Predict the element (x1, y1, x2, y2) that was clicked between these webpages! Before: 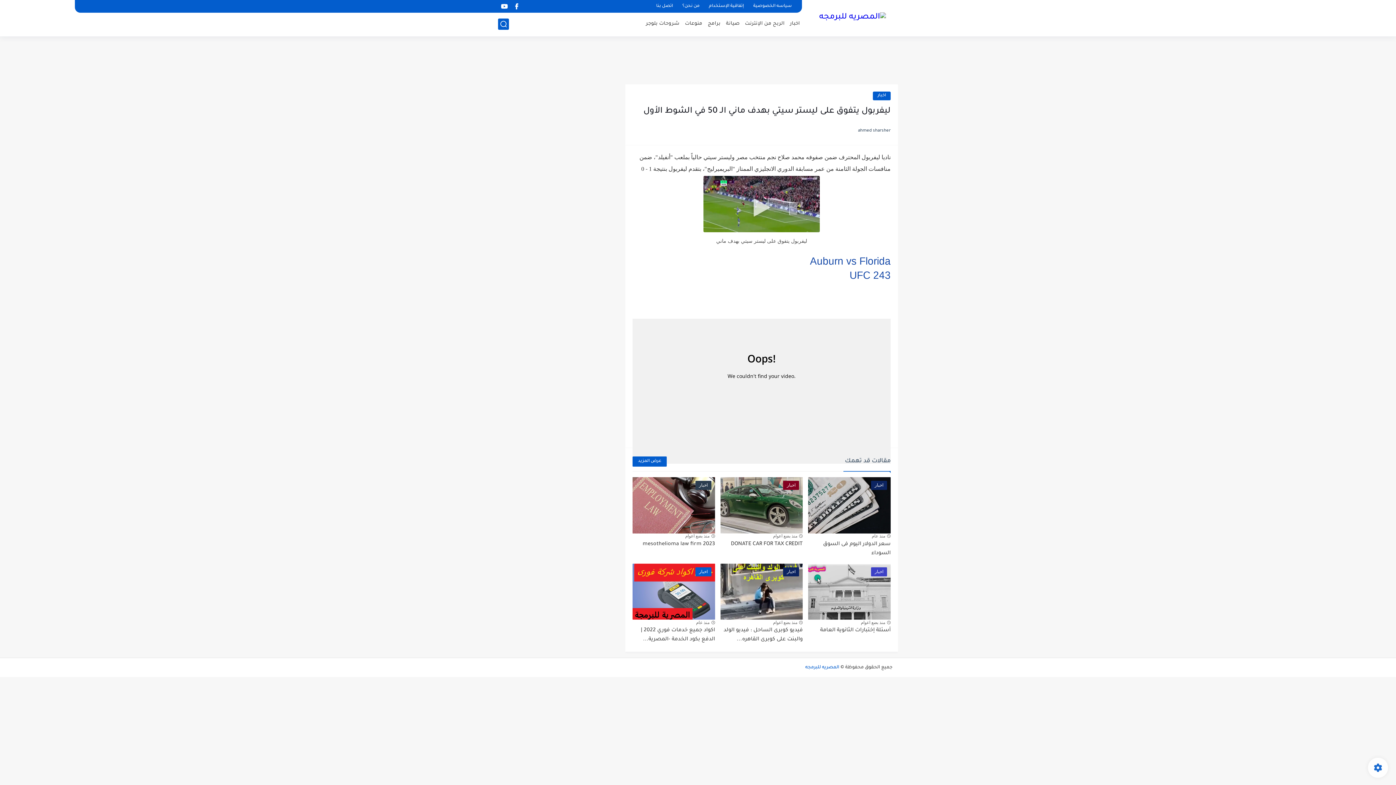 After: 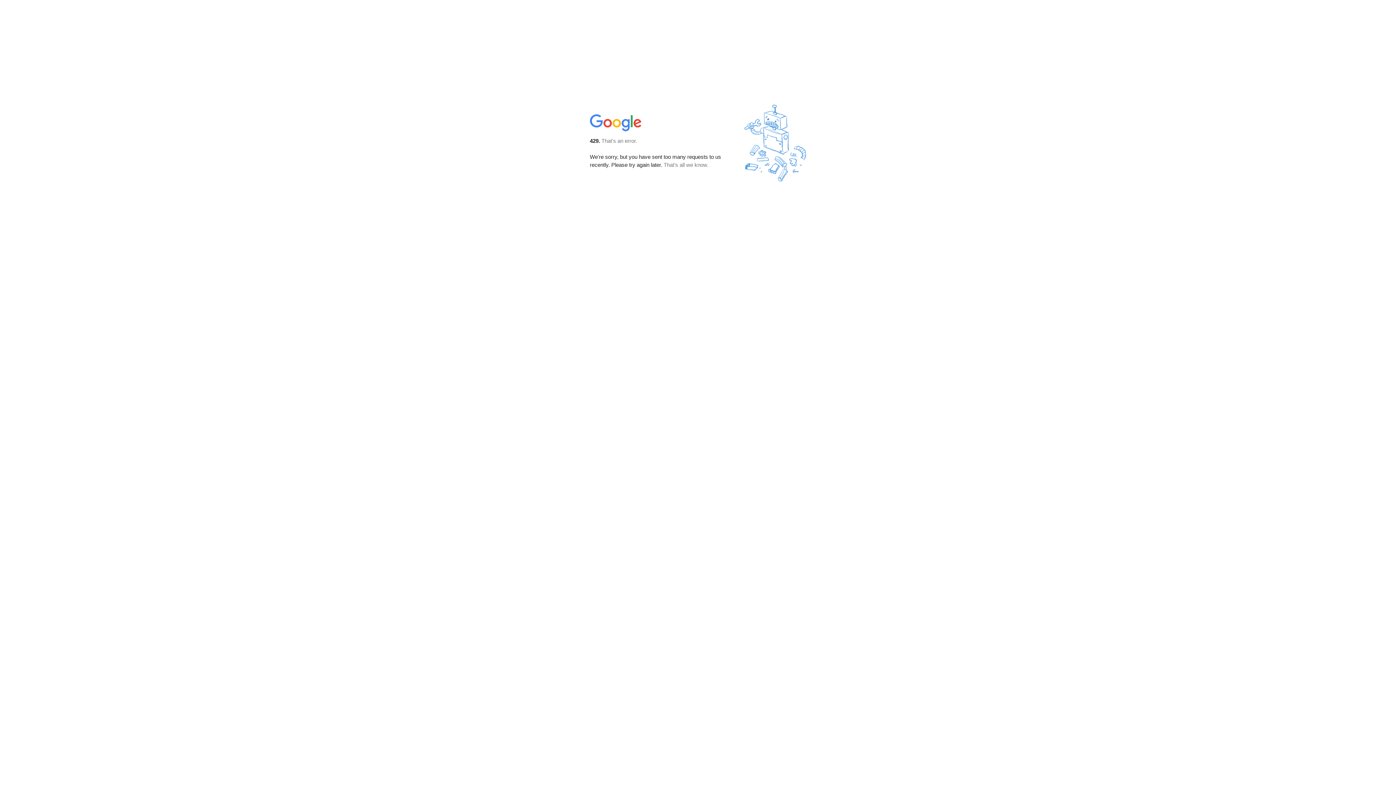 Action: label: Auburn vs Florida bbox: (810, 255, 890, 266)